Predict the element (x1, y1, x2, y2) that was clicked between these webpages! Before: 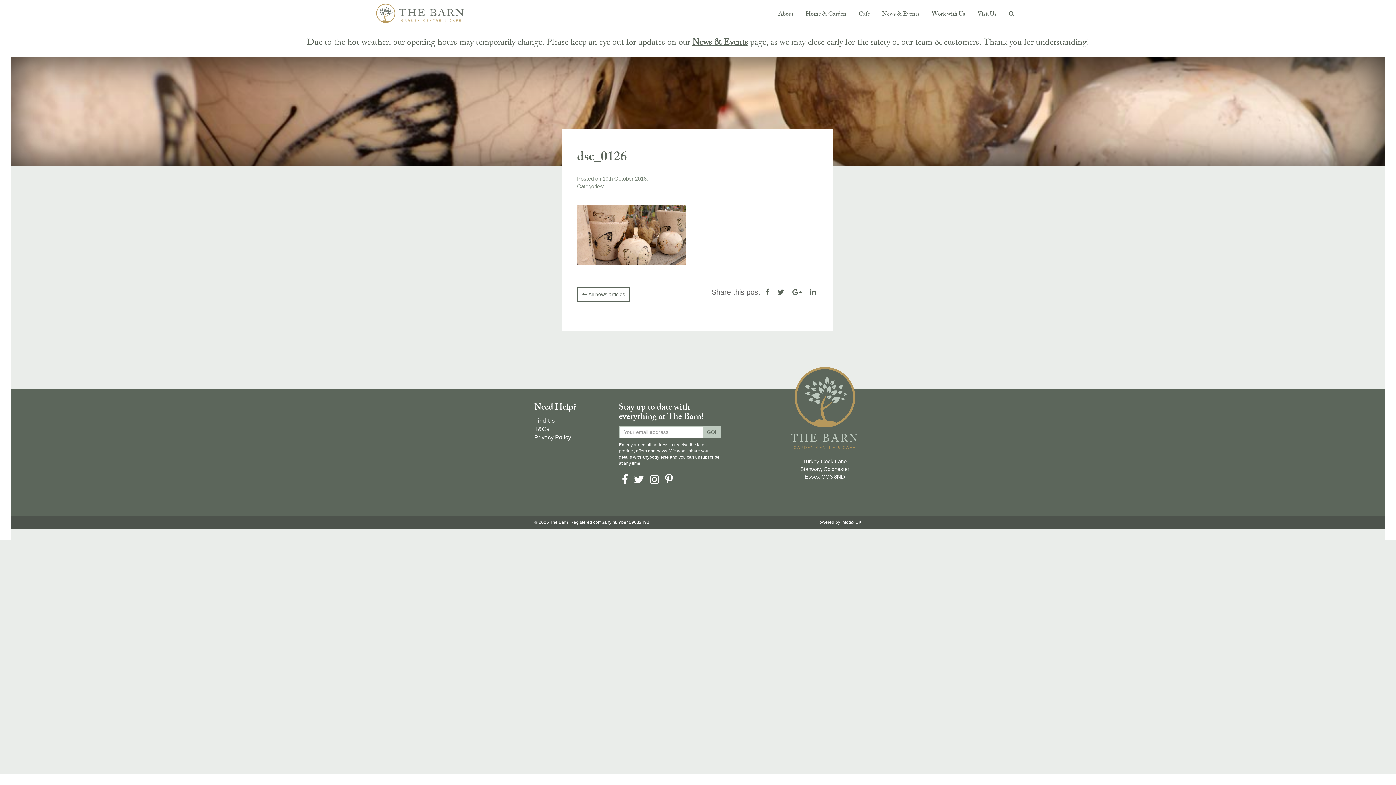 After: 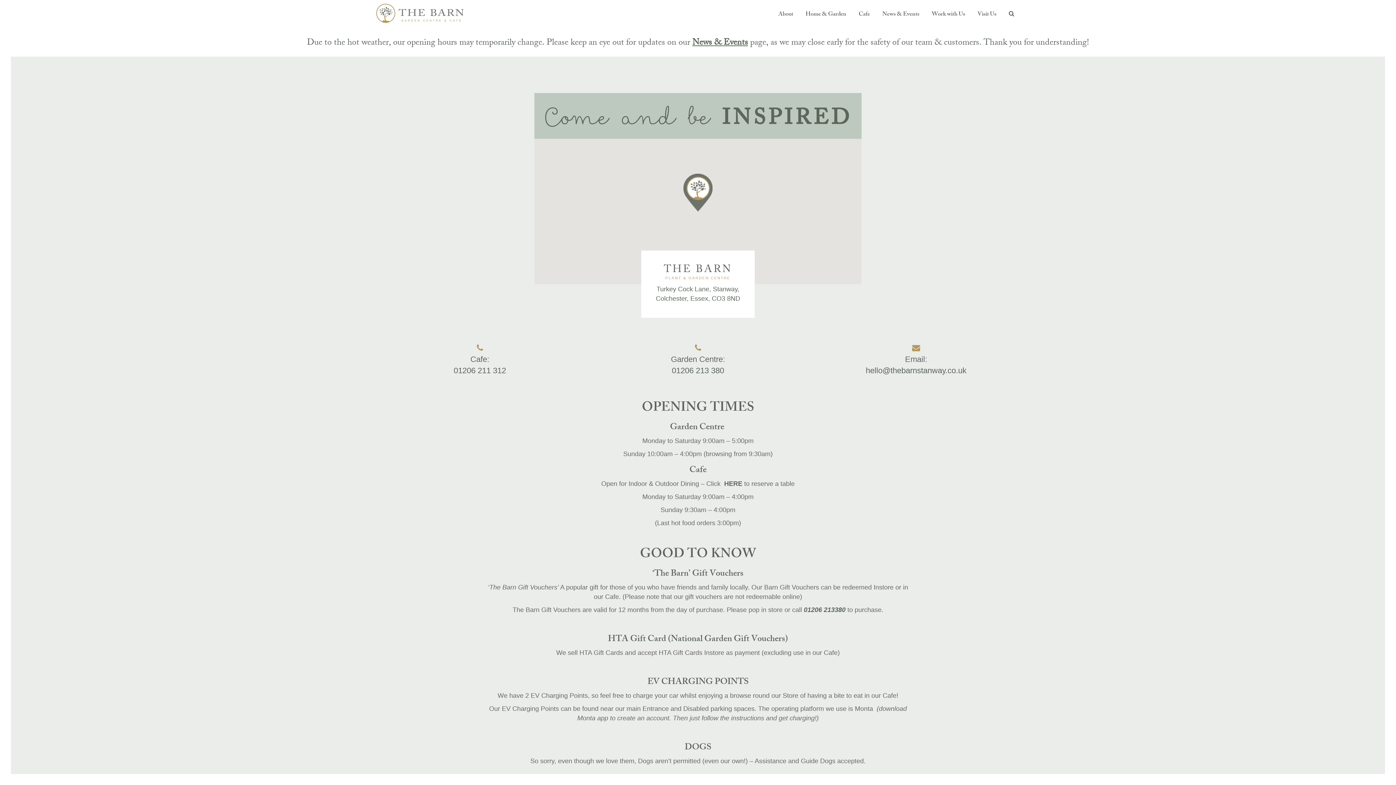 Action: label: Visit Us bbox: (972, 5, 1002, 21)